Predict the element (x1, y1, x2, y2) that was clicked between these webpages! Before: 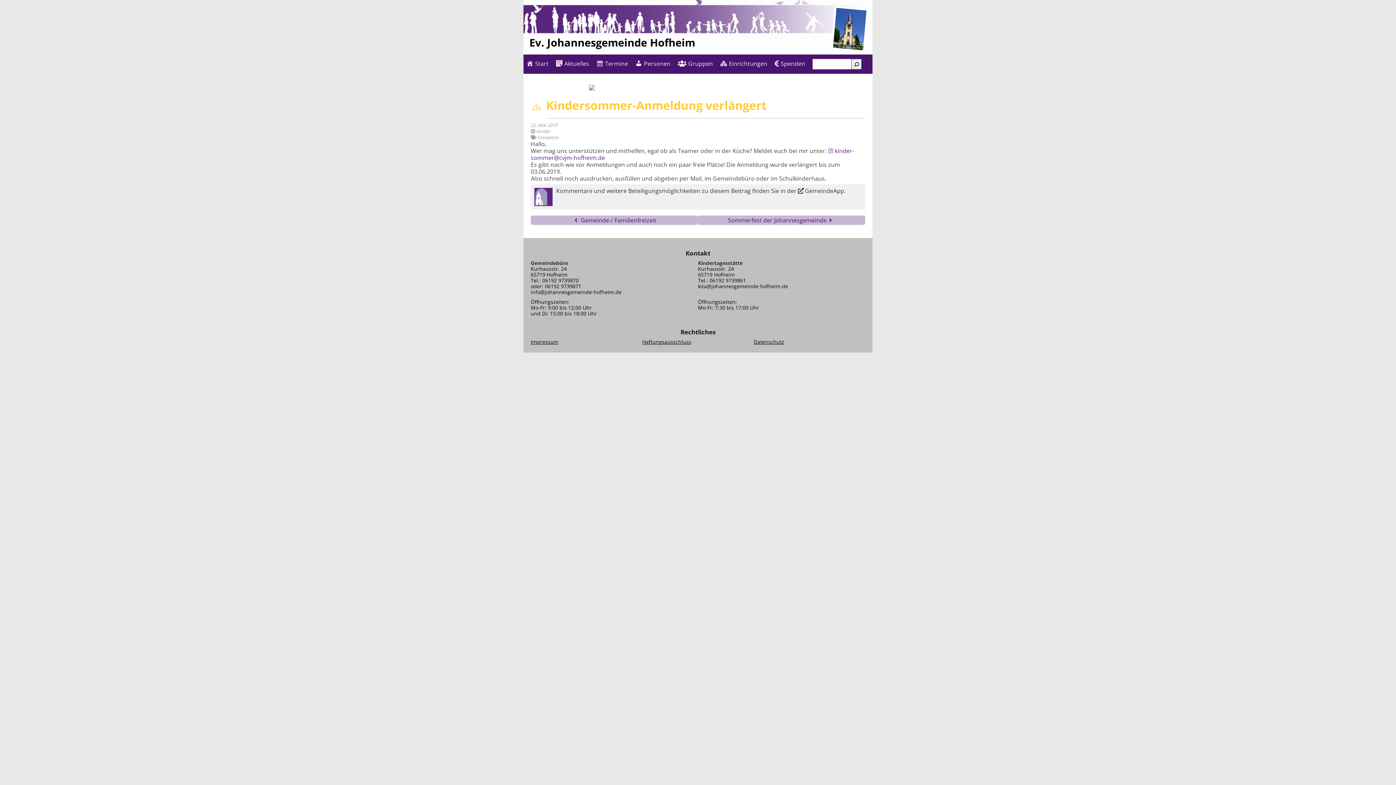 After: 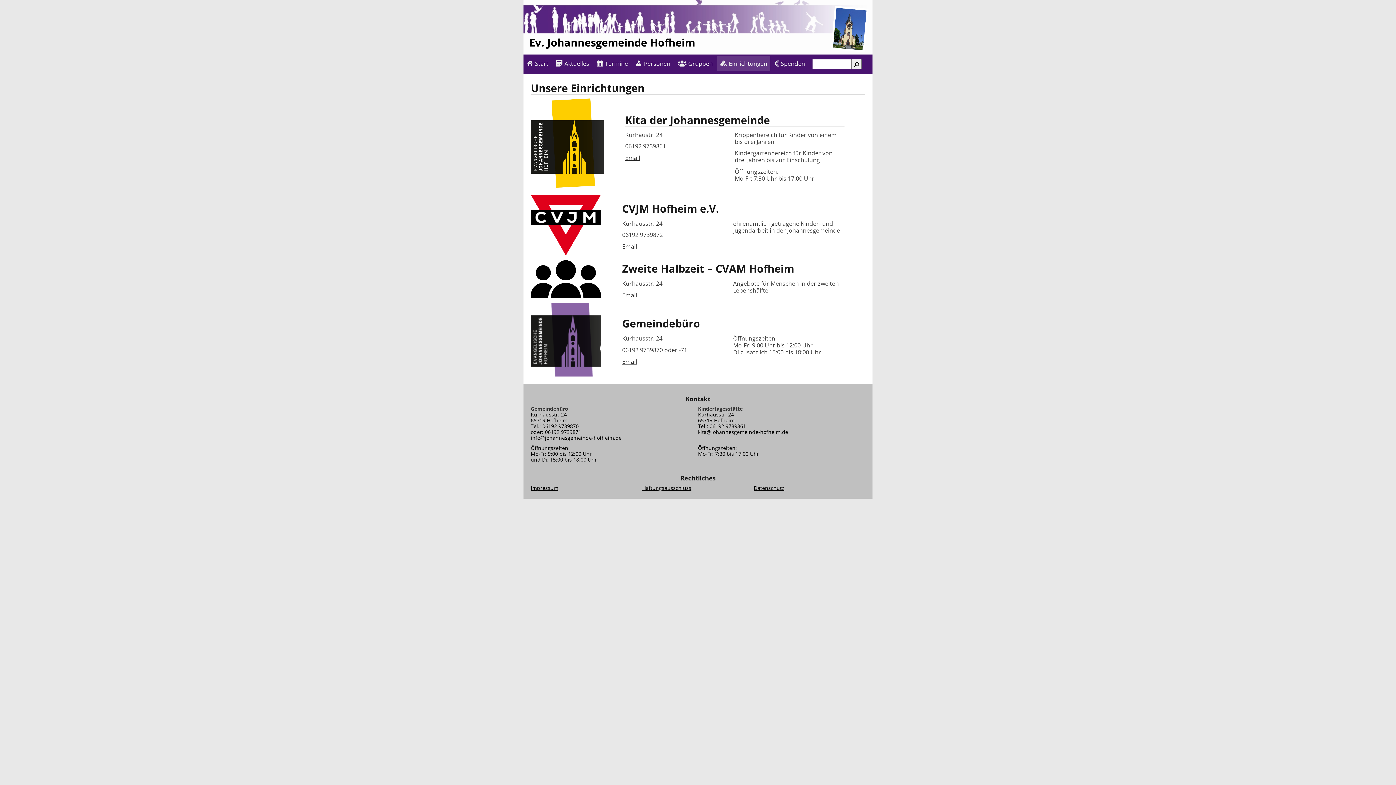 Action: label: Einrichtungen bbox: (717, 56, 770, 71)